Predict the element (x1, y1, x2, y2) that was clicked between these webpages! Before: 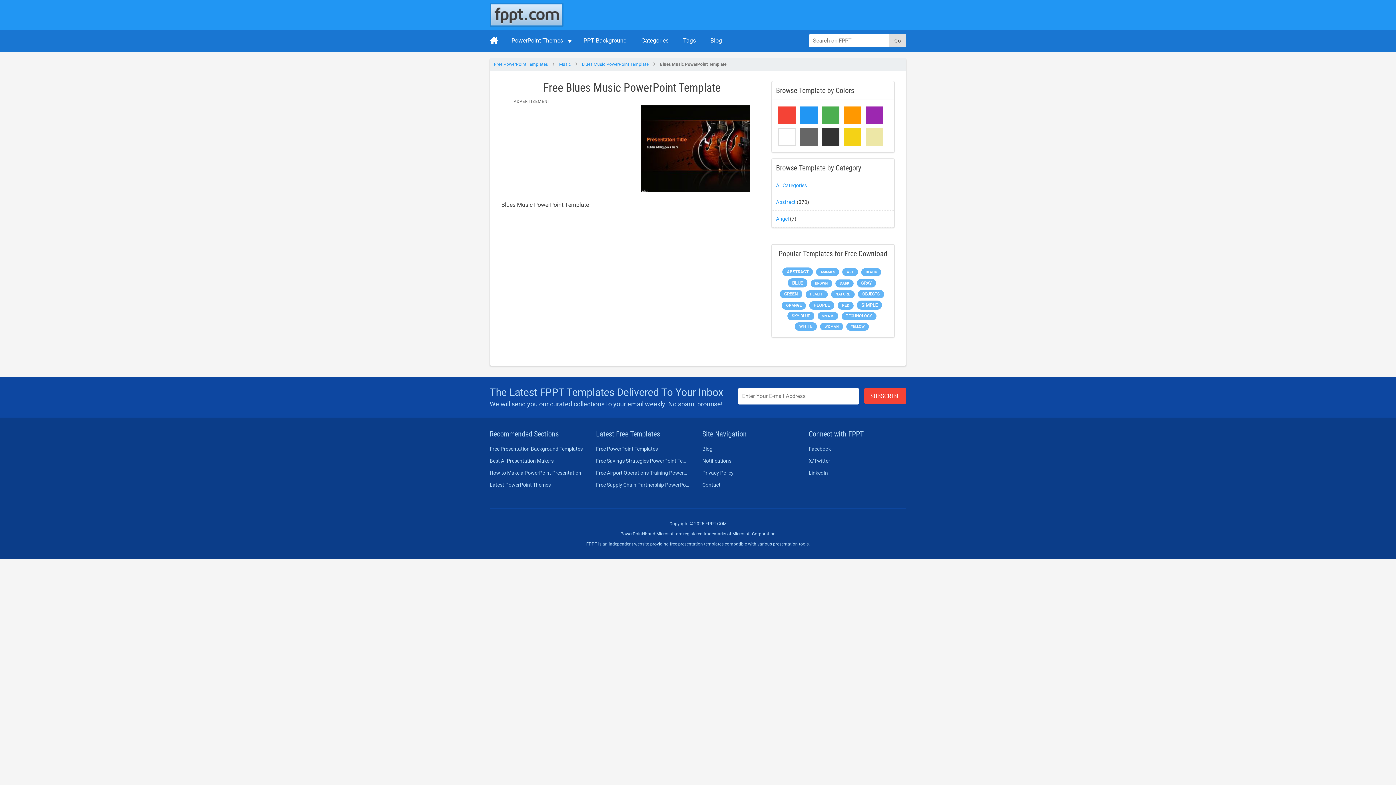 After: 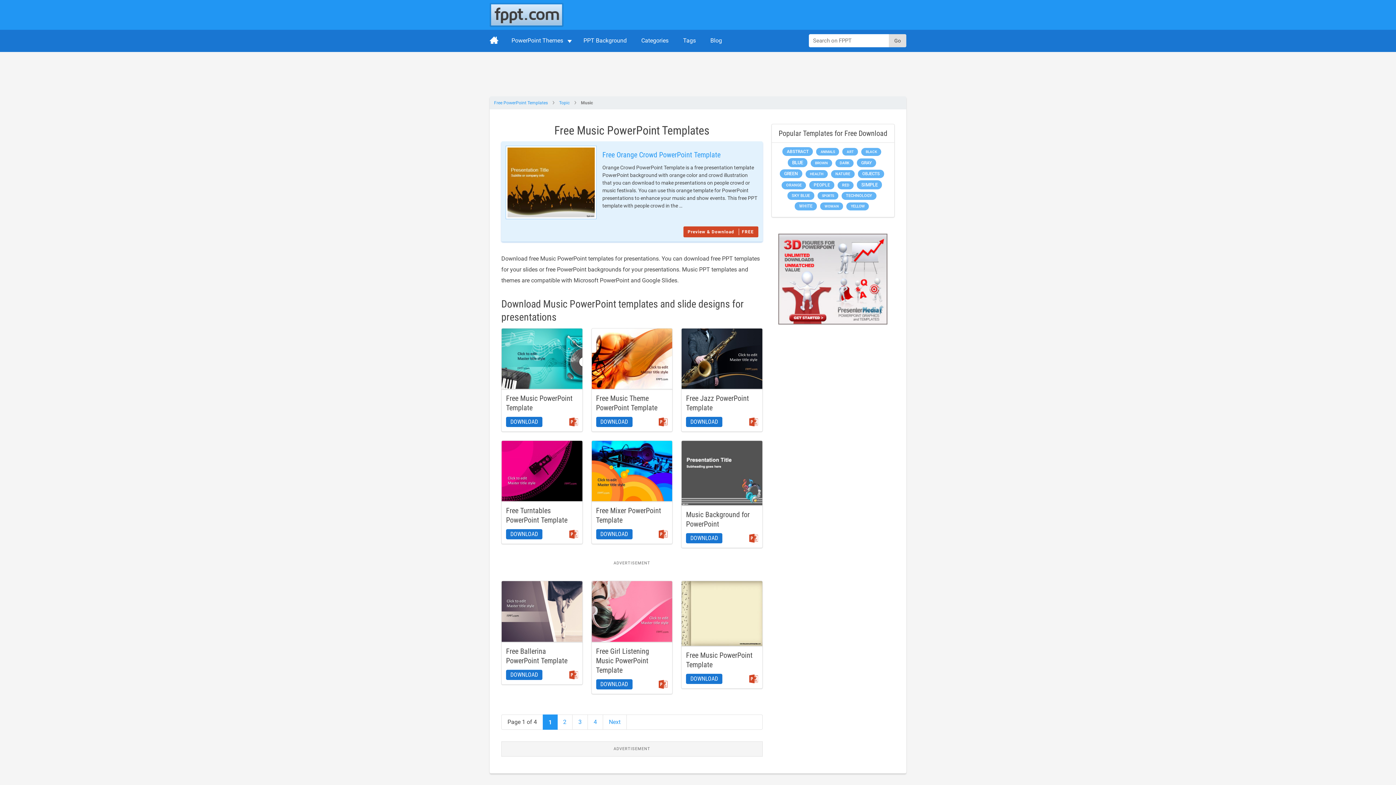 Action: label: Music bbox: (559, 57, 582, 70)